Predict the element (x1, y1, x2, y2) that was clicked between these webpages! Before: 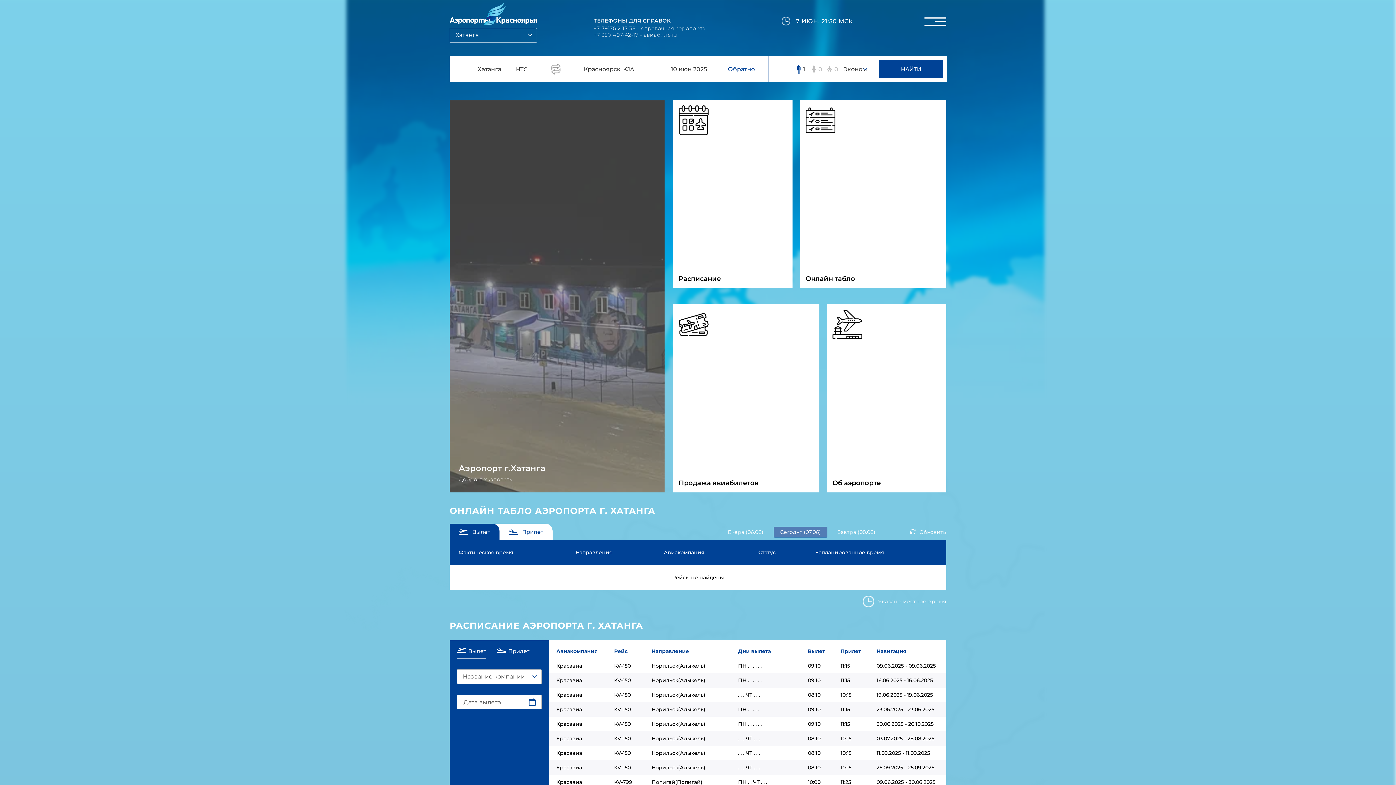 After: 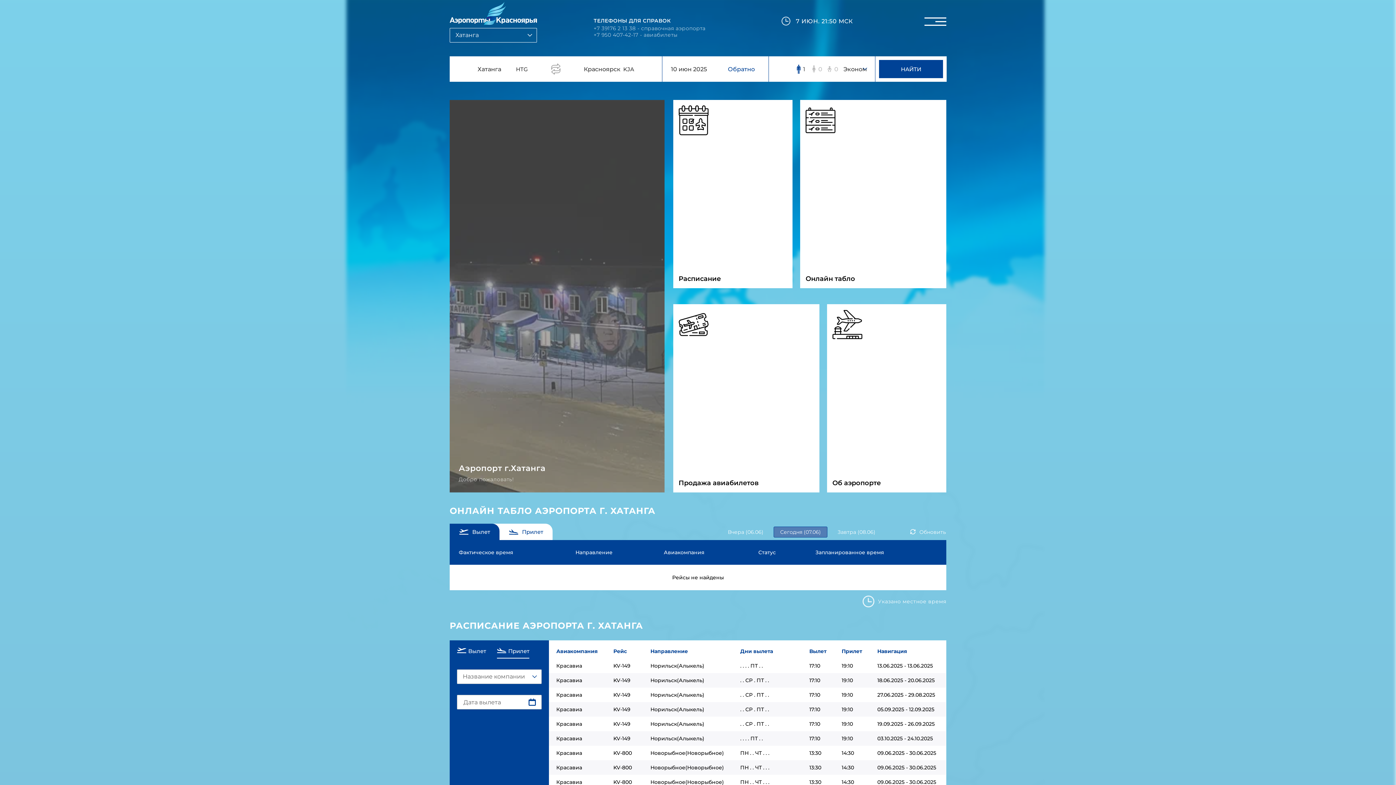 Action: bbox: (497, 648, 529, 658) label: Прилет